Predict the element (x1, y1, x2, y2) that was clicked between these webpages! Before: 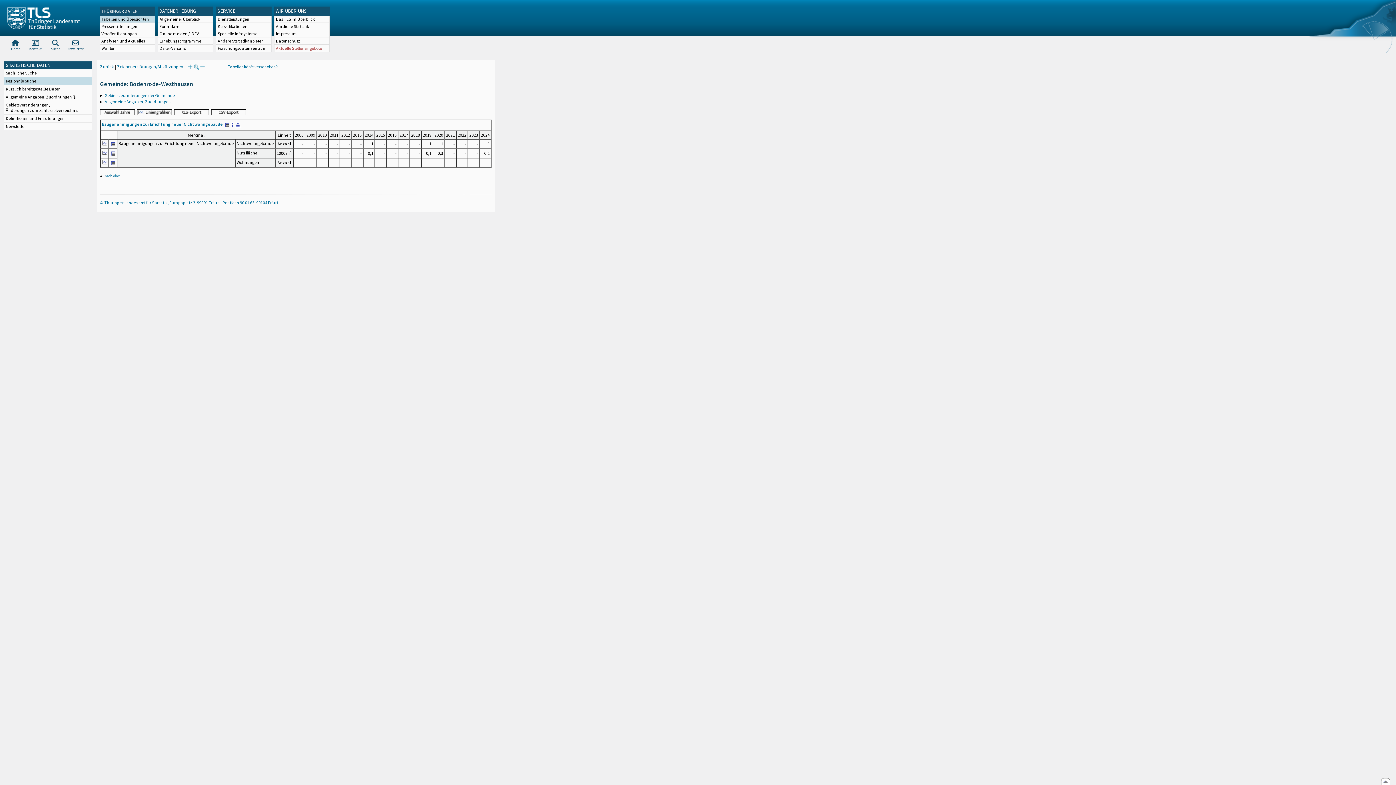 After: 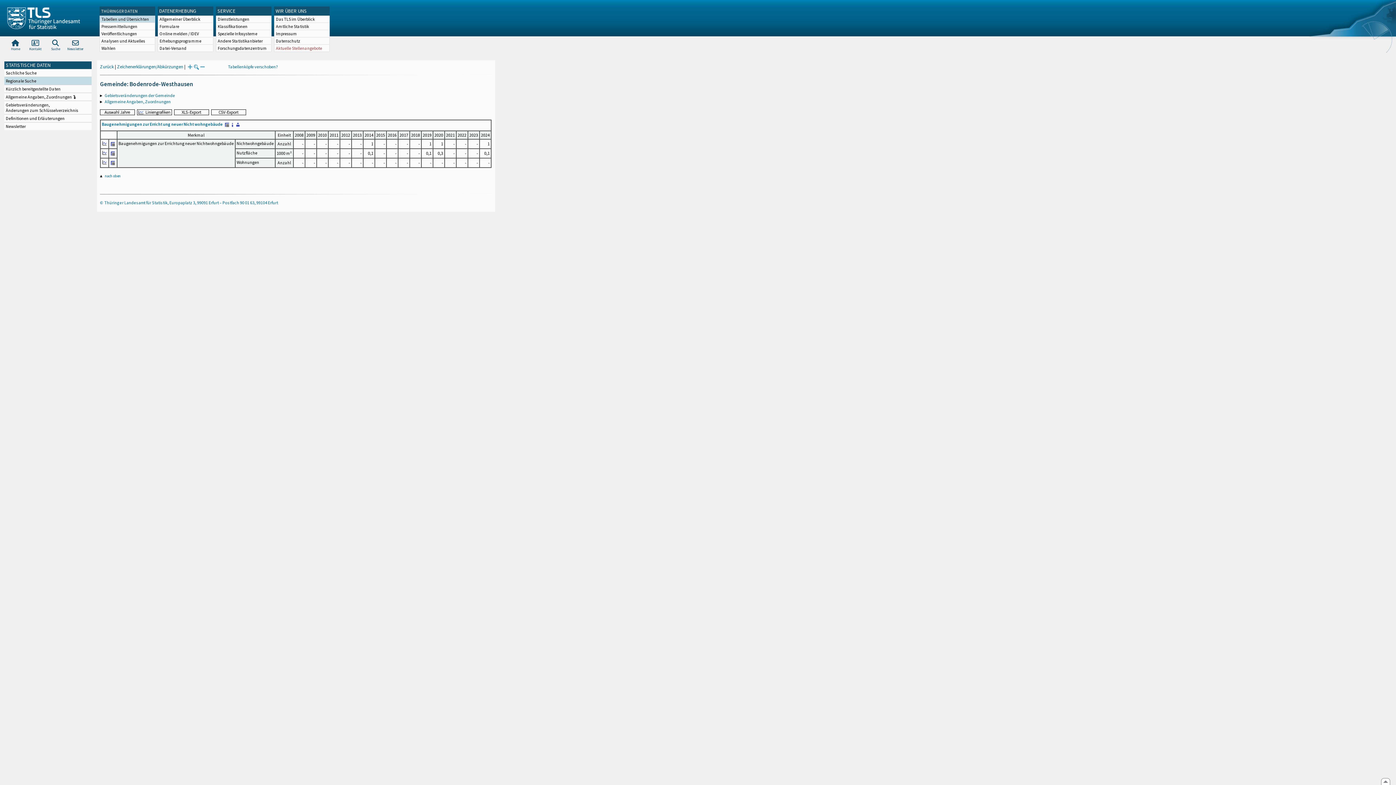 Action: bbox: (229, 121, 235, 127)